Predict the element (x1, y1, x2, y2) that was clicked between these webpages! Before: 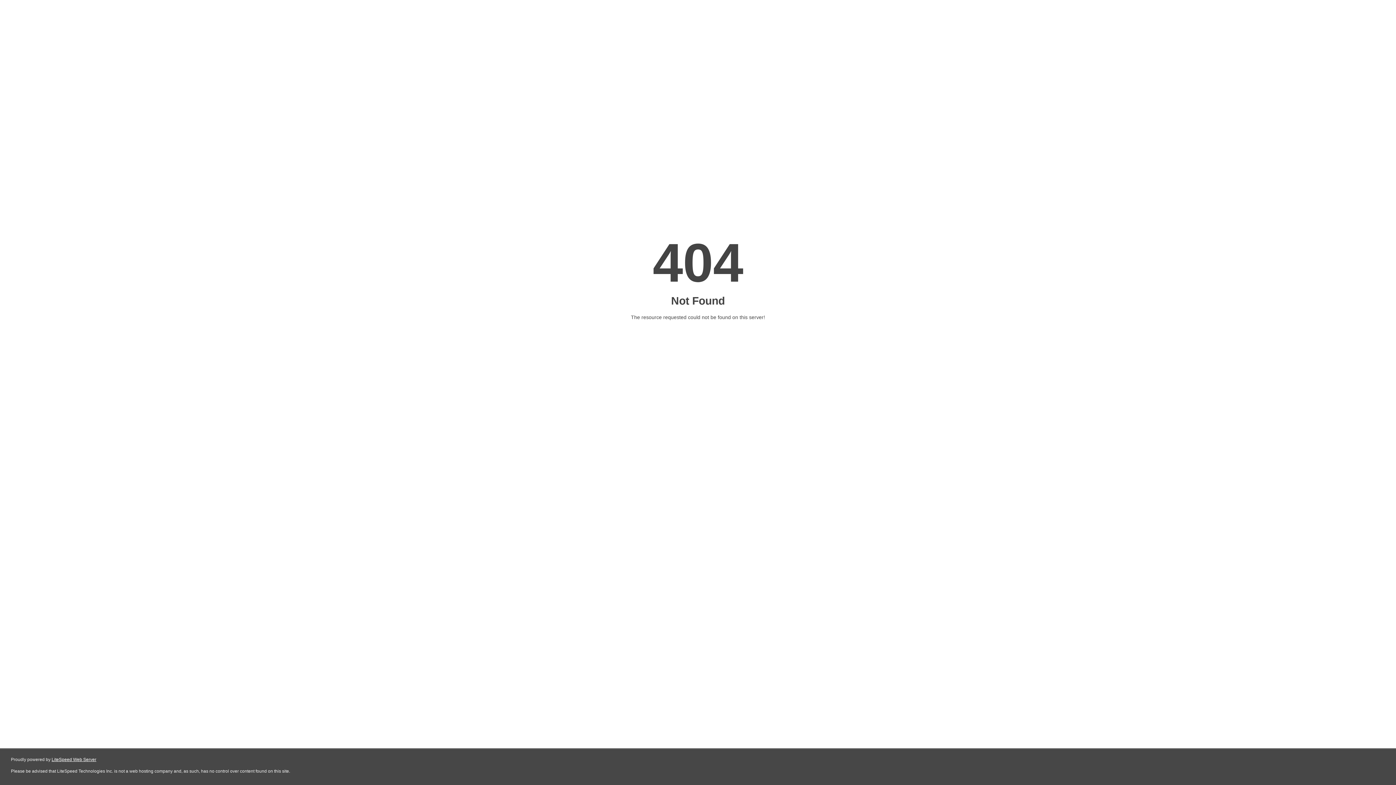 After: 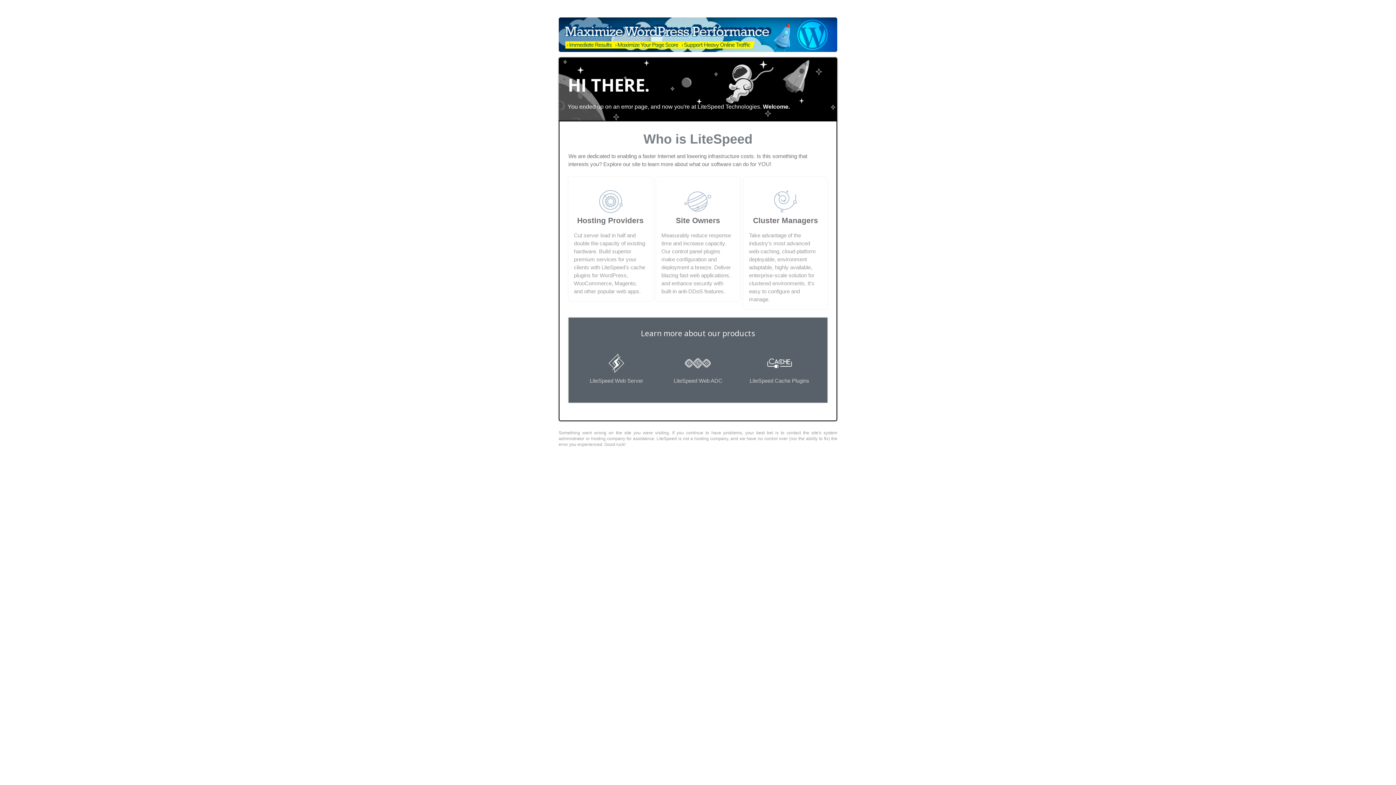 Action: label: LiteSpeed Web Server bbox: (51, 757, 96, 762)